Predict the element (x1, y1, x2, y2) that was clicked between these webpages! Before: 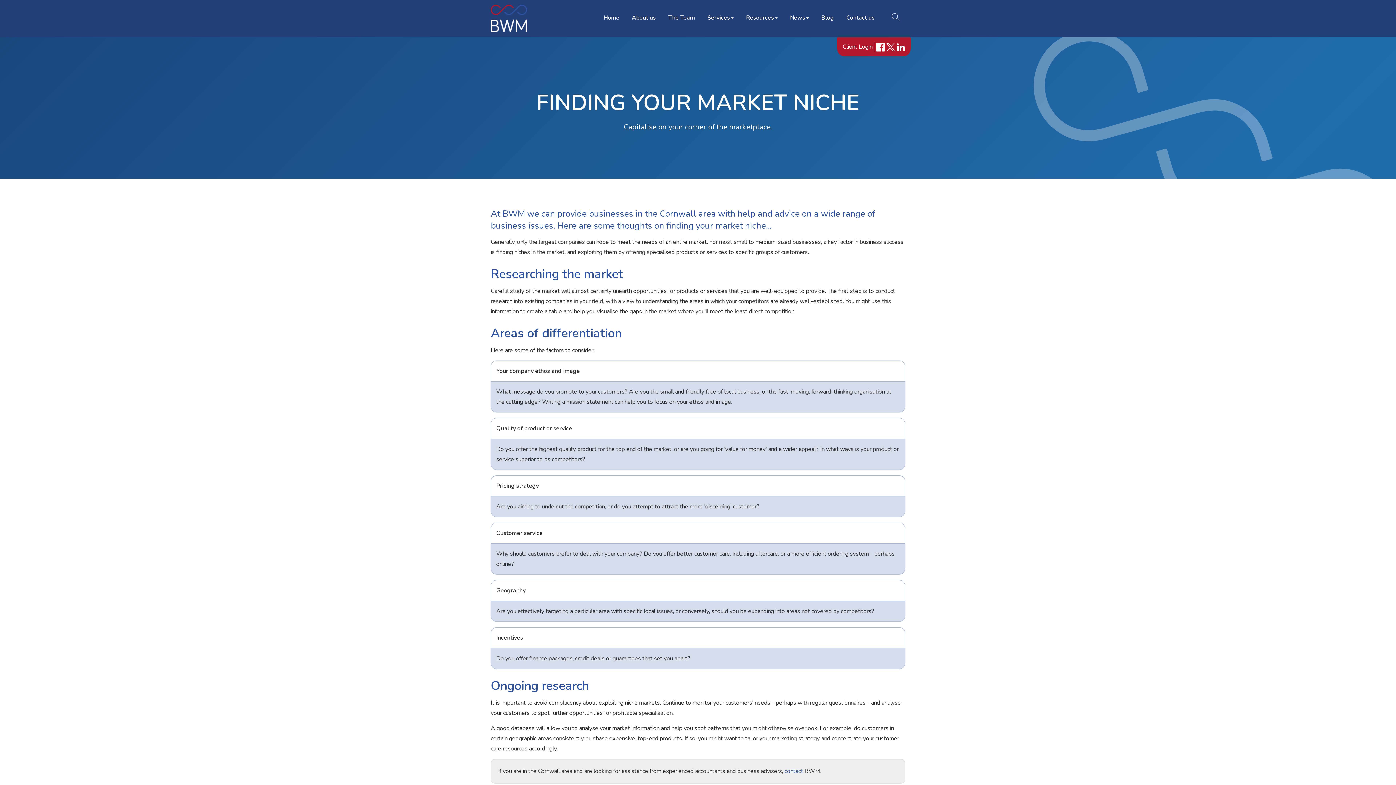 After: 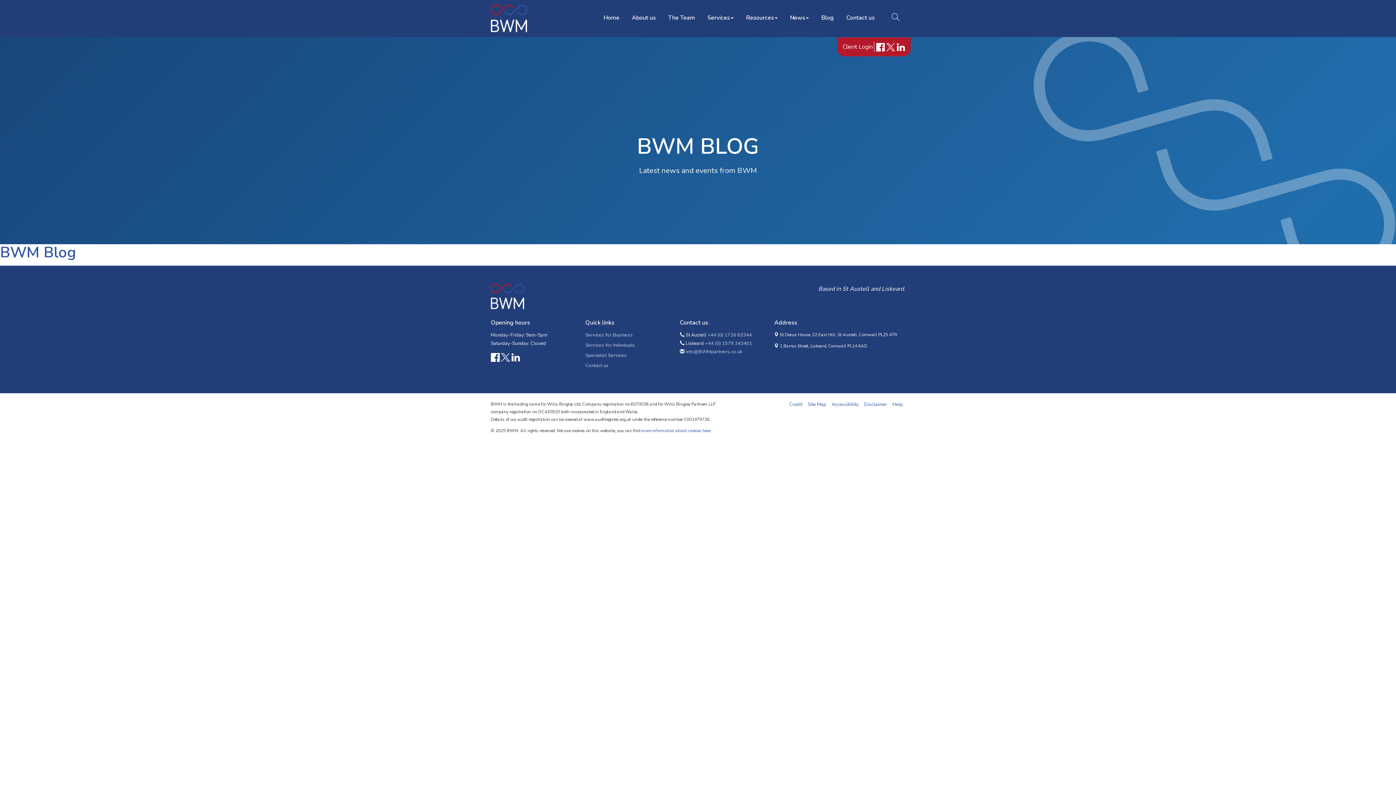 Action: bbox: (817, 7, 838, 28) label: Blog